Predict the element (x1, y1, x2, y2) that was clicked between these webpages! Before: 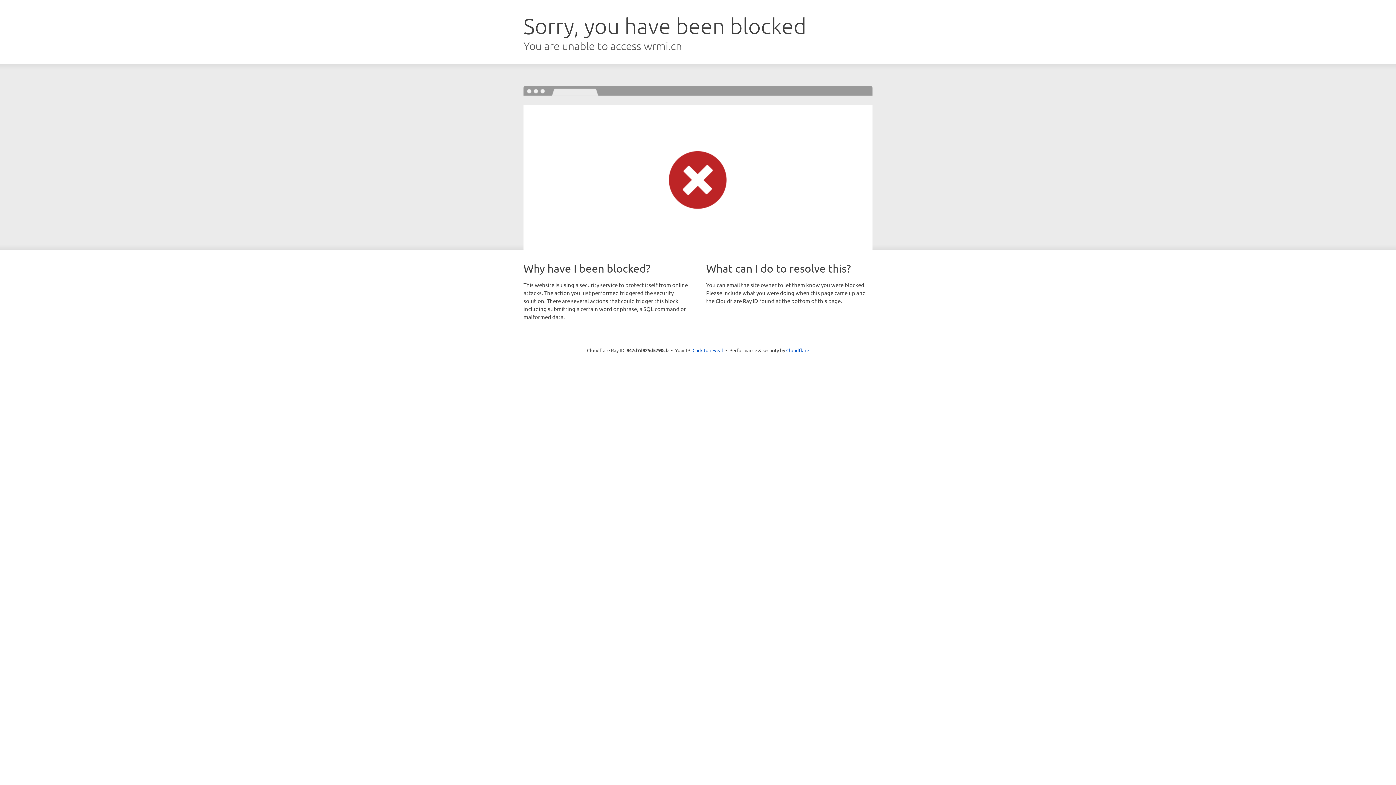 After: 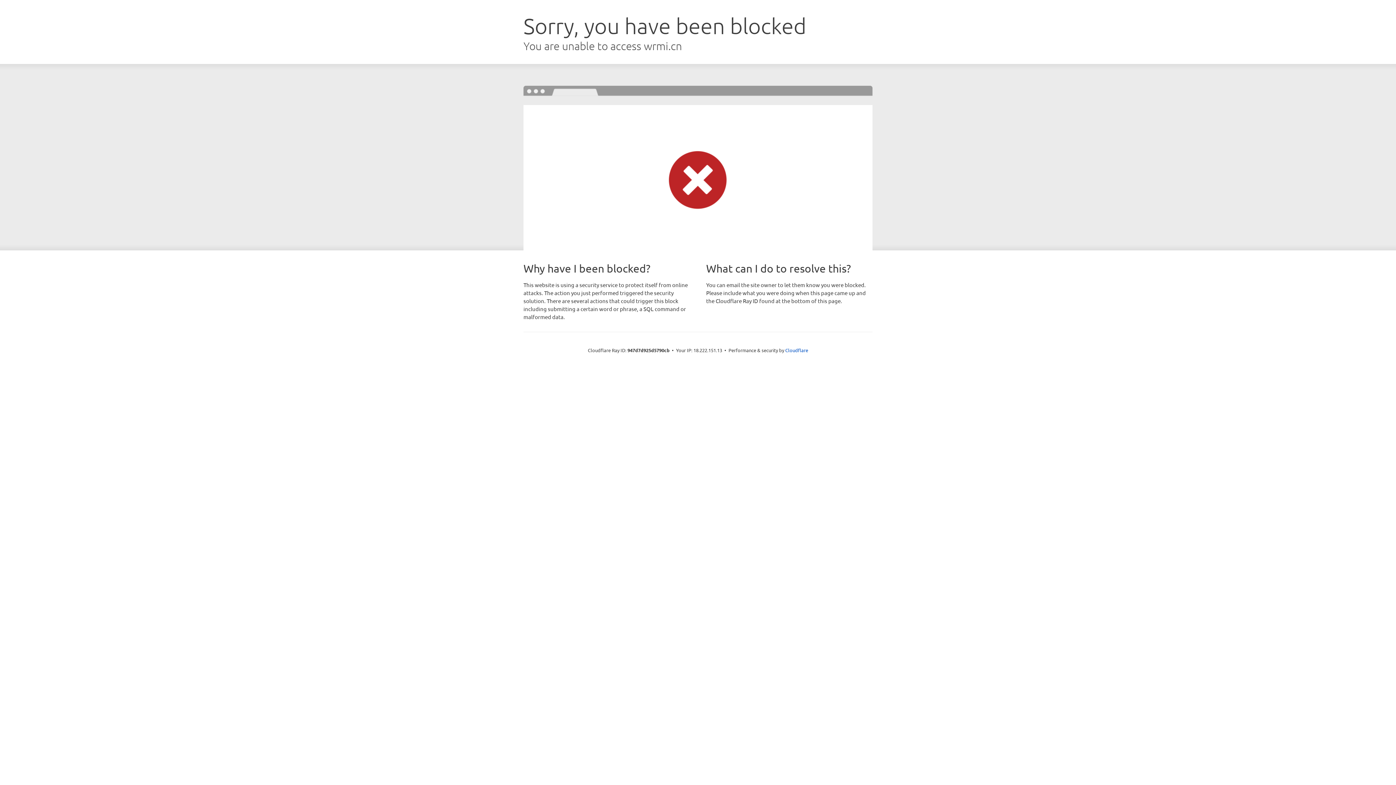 Action: label: Click to reveal bbox: (692, 346, 723, 353)